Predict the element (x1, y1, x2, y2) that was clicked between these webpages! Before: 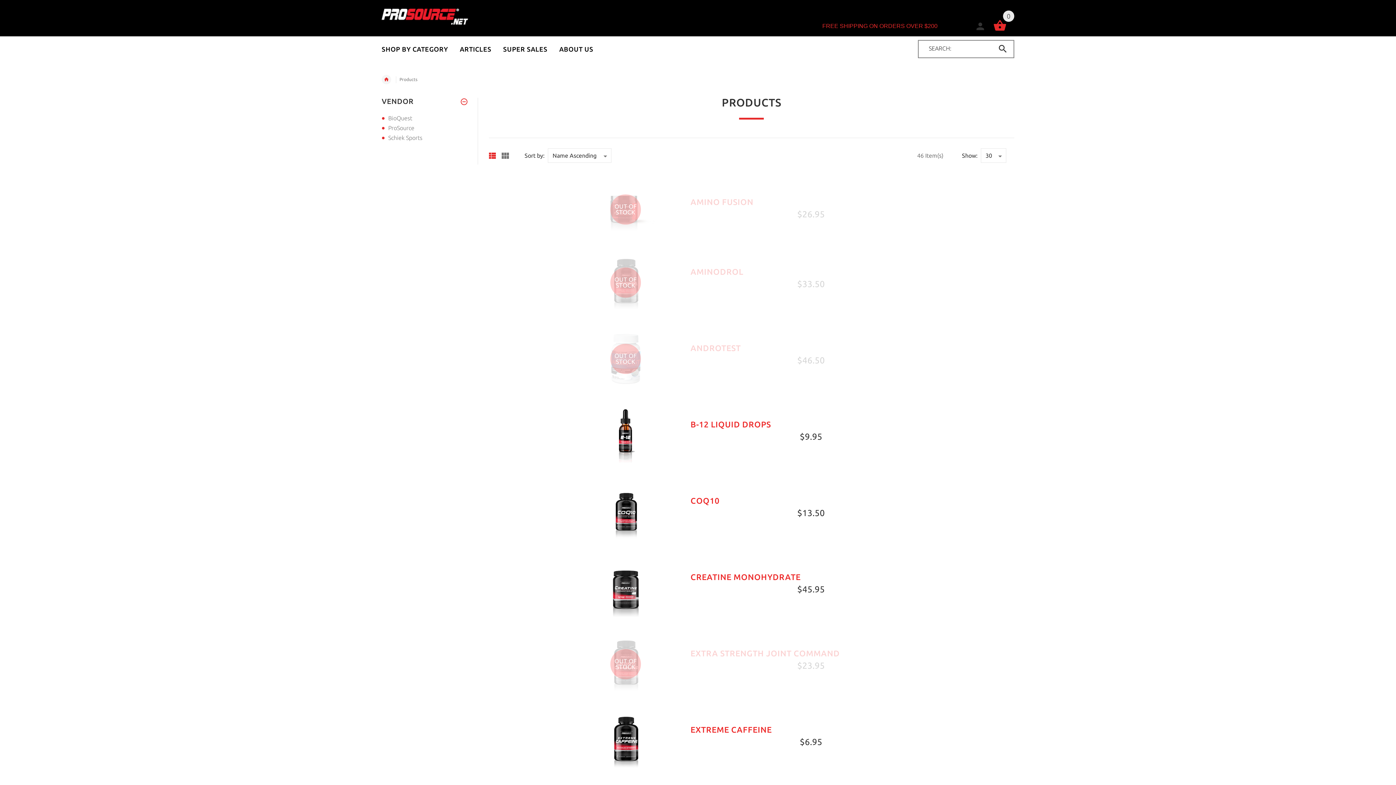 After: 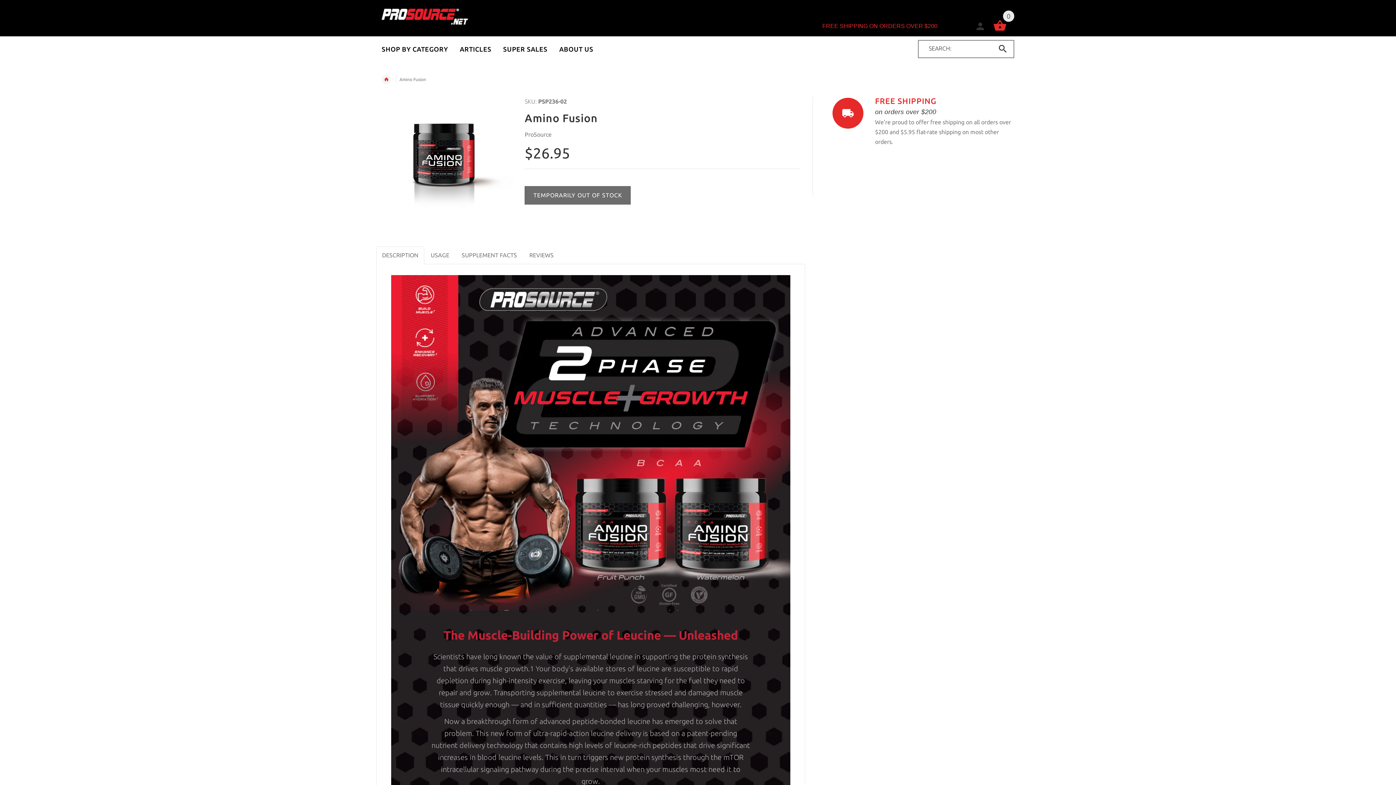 Action: label: AMINO FUSION bbox: (690, 197, 753, 206)